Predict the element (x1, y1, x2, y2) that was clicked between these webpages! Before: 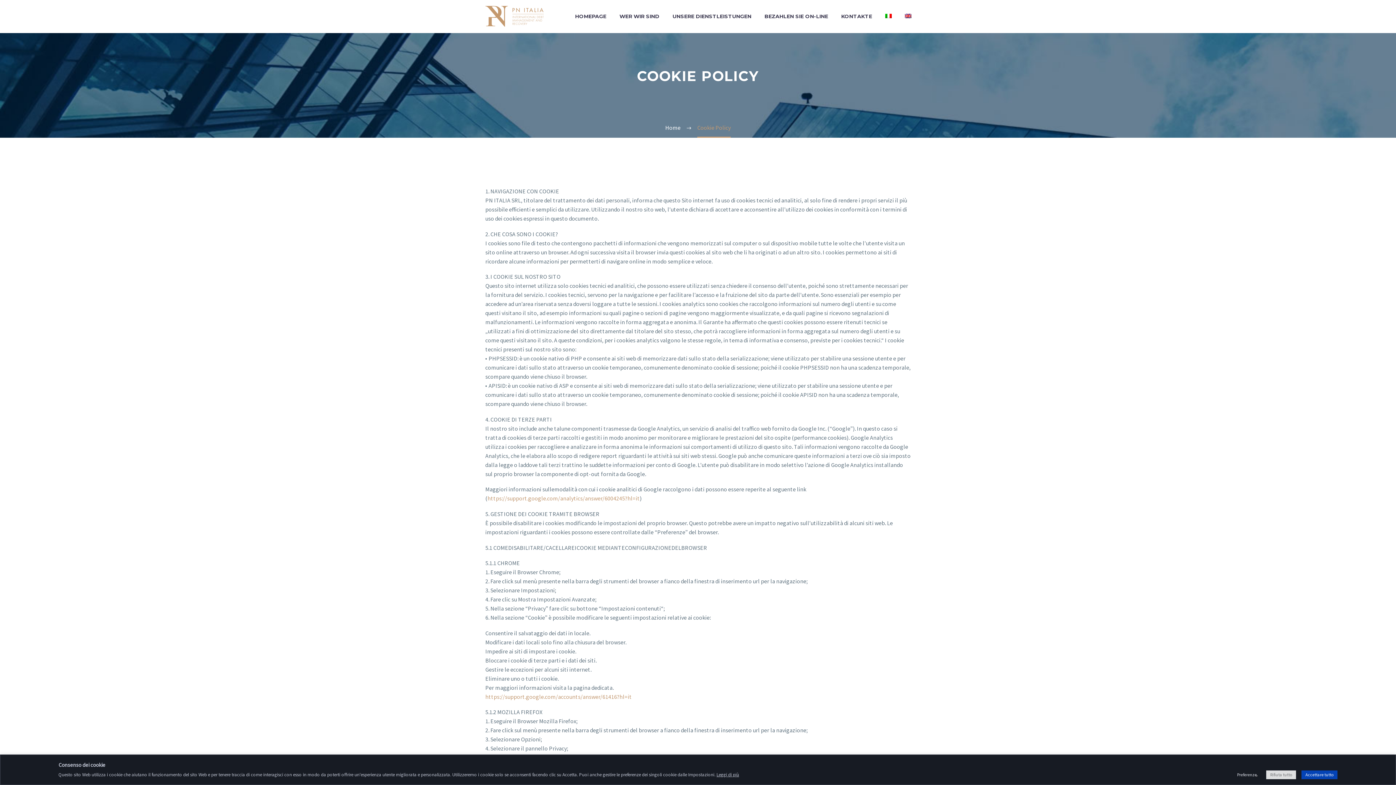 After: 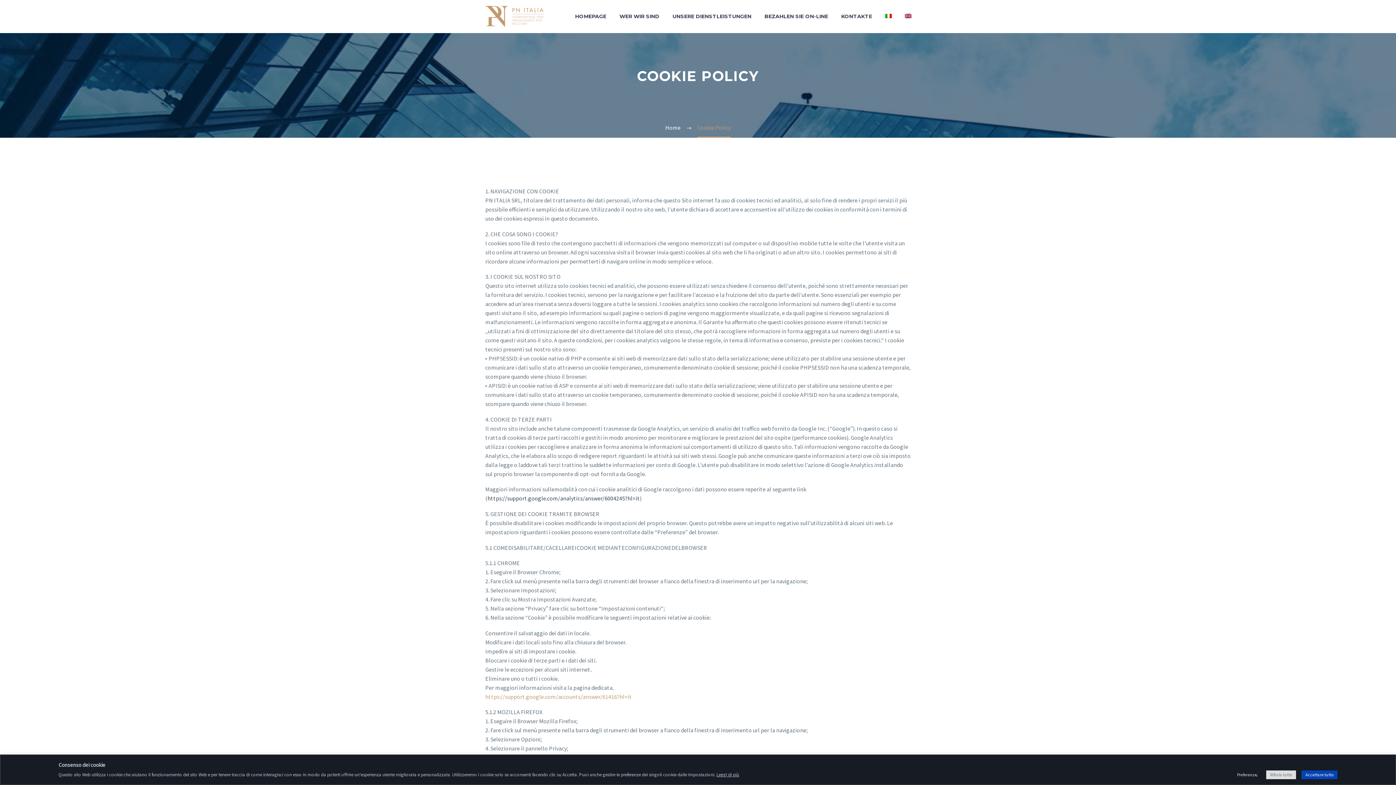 Action: bbox: (487, 495, 640, 502) label: https://support.google.com/analytics/answer/6004245?hl=it